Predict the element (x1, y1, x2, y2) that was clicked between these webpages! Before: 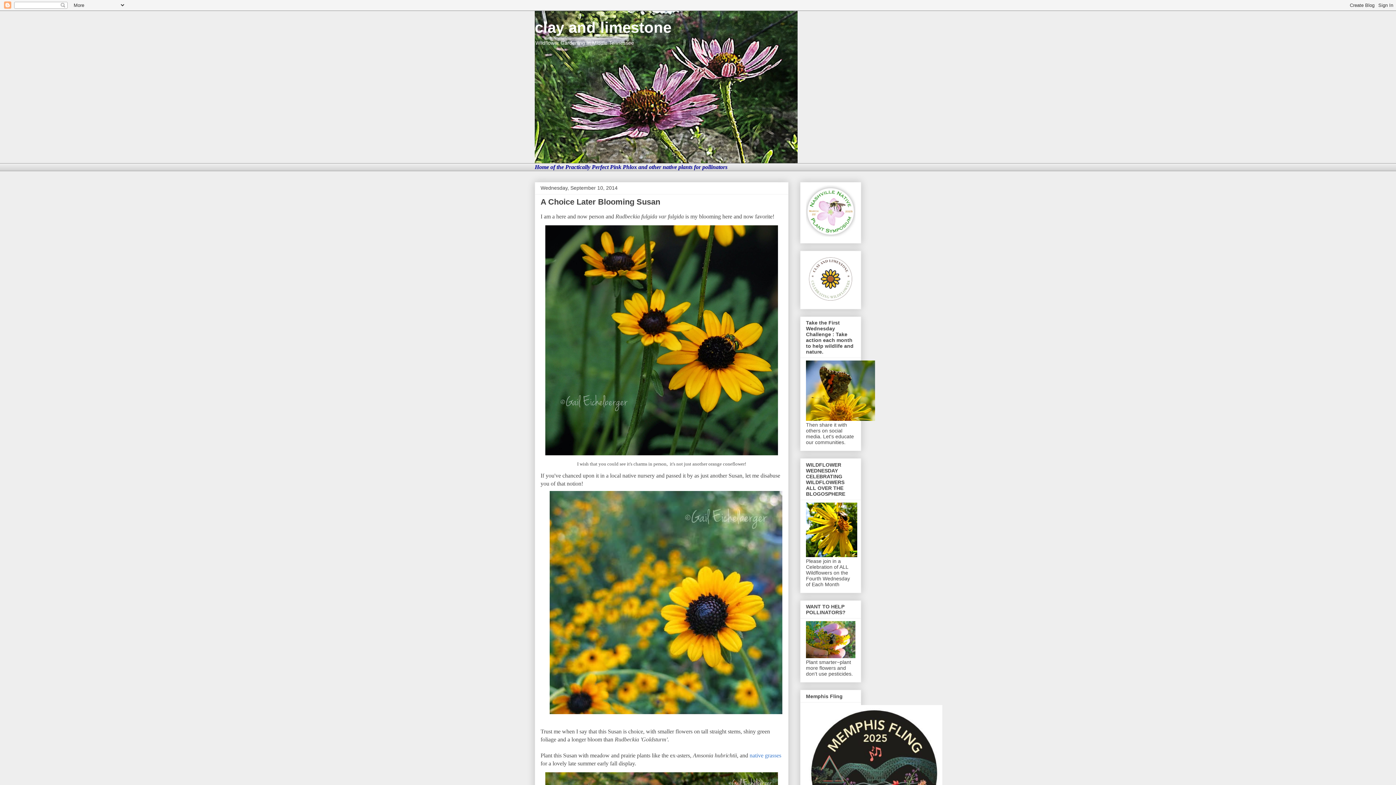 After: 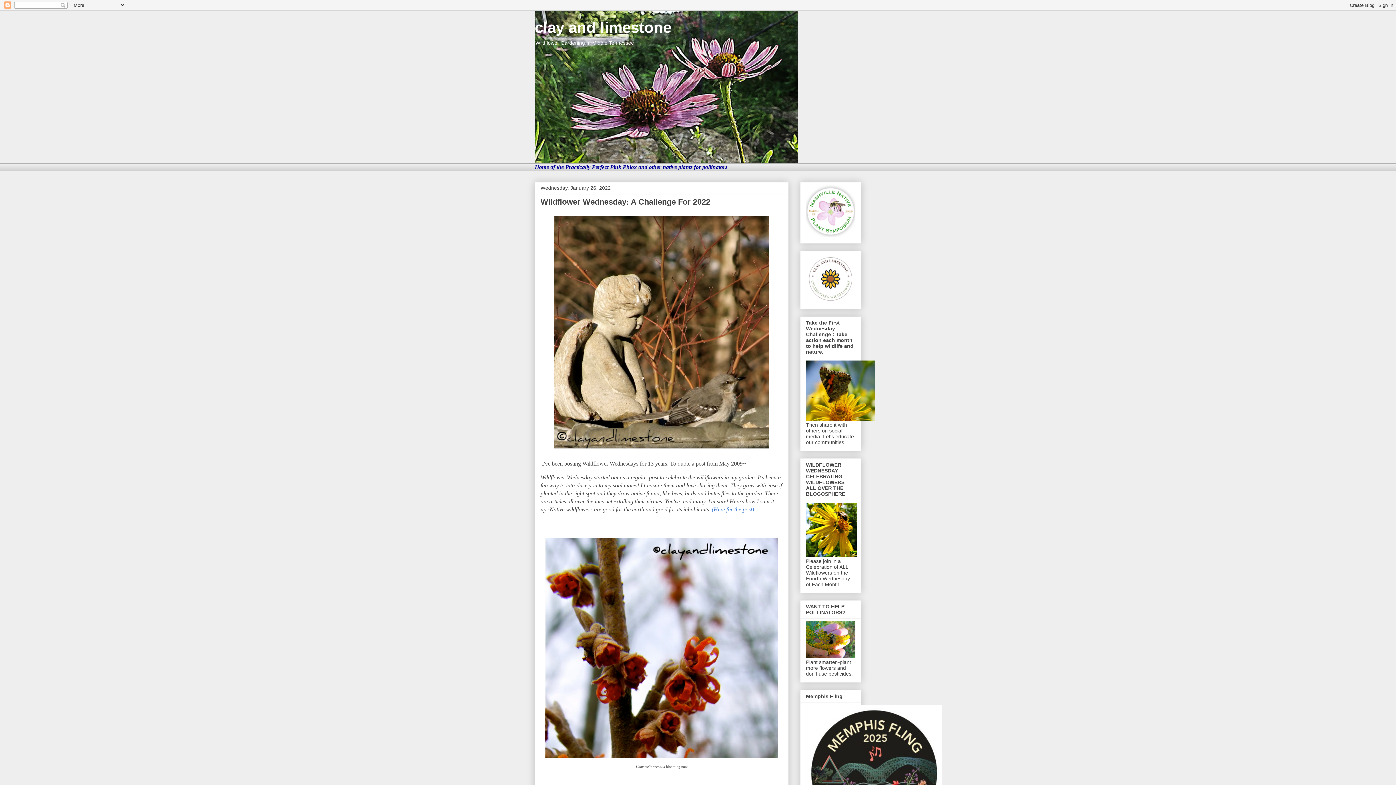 Action: bbox: (806, 416, 875, 422)